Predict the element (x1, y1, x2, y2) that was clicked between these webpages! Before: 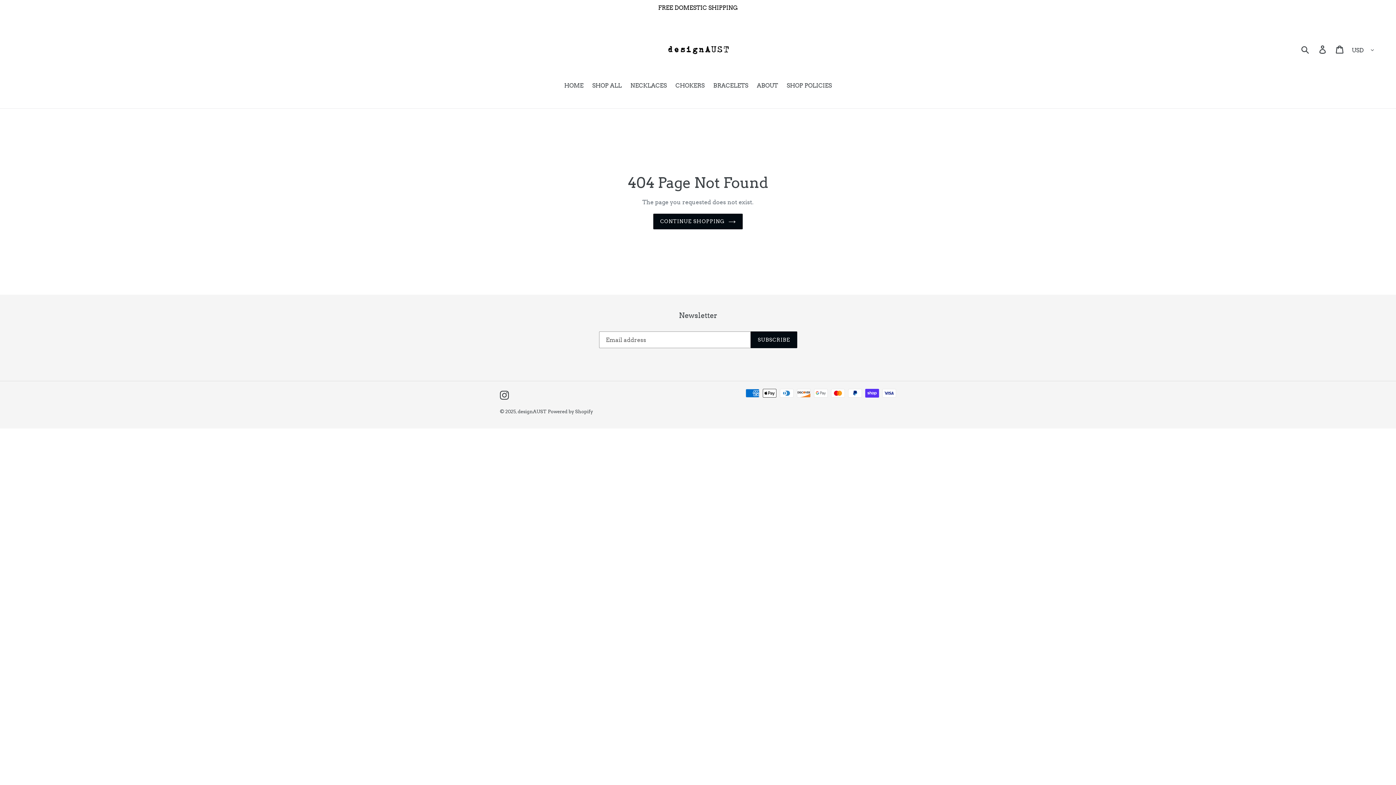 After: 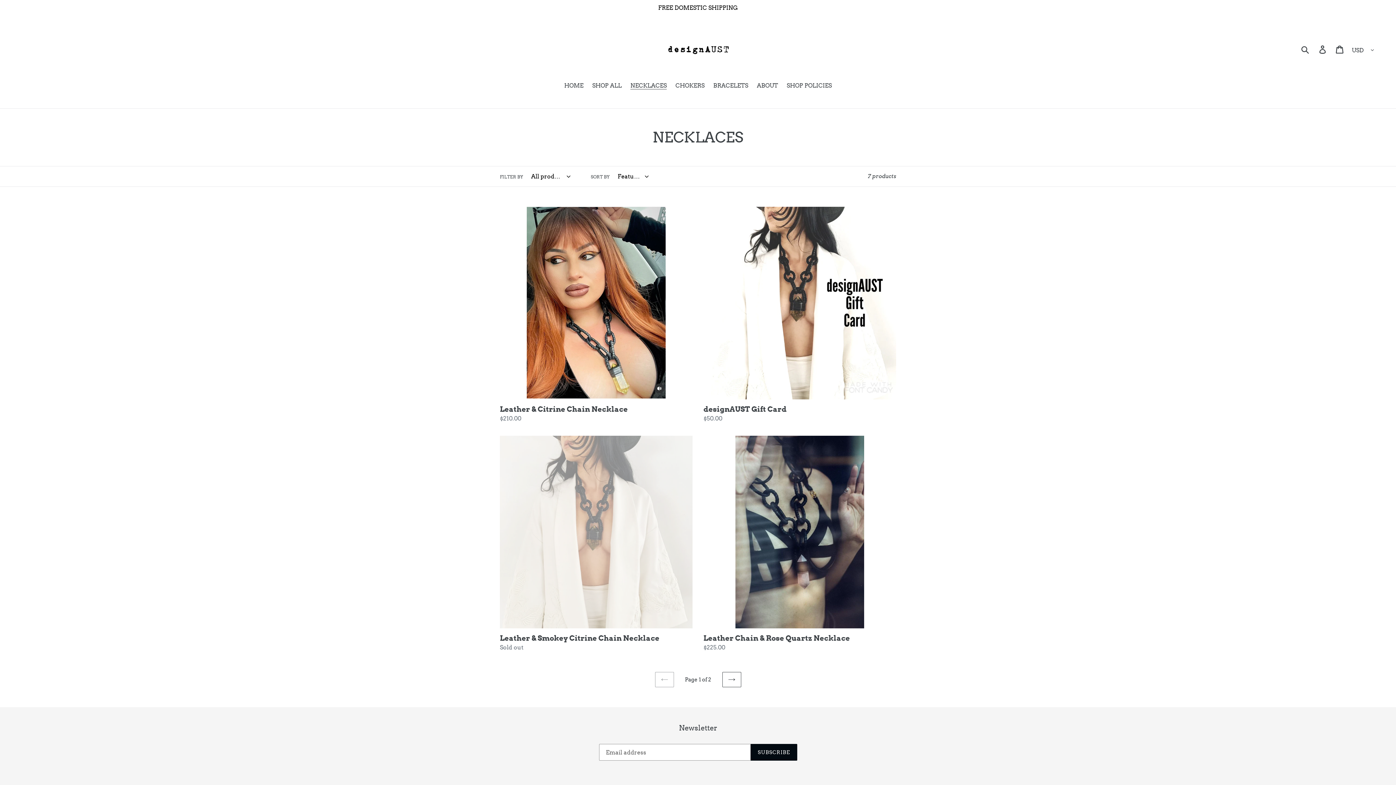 Action: label: NECKLACES bbox: (626, 81, 670, 91)